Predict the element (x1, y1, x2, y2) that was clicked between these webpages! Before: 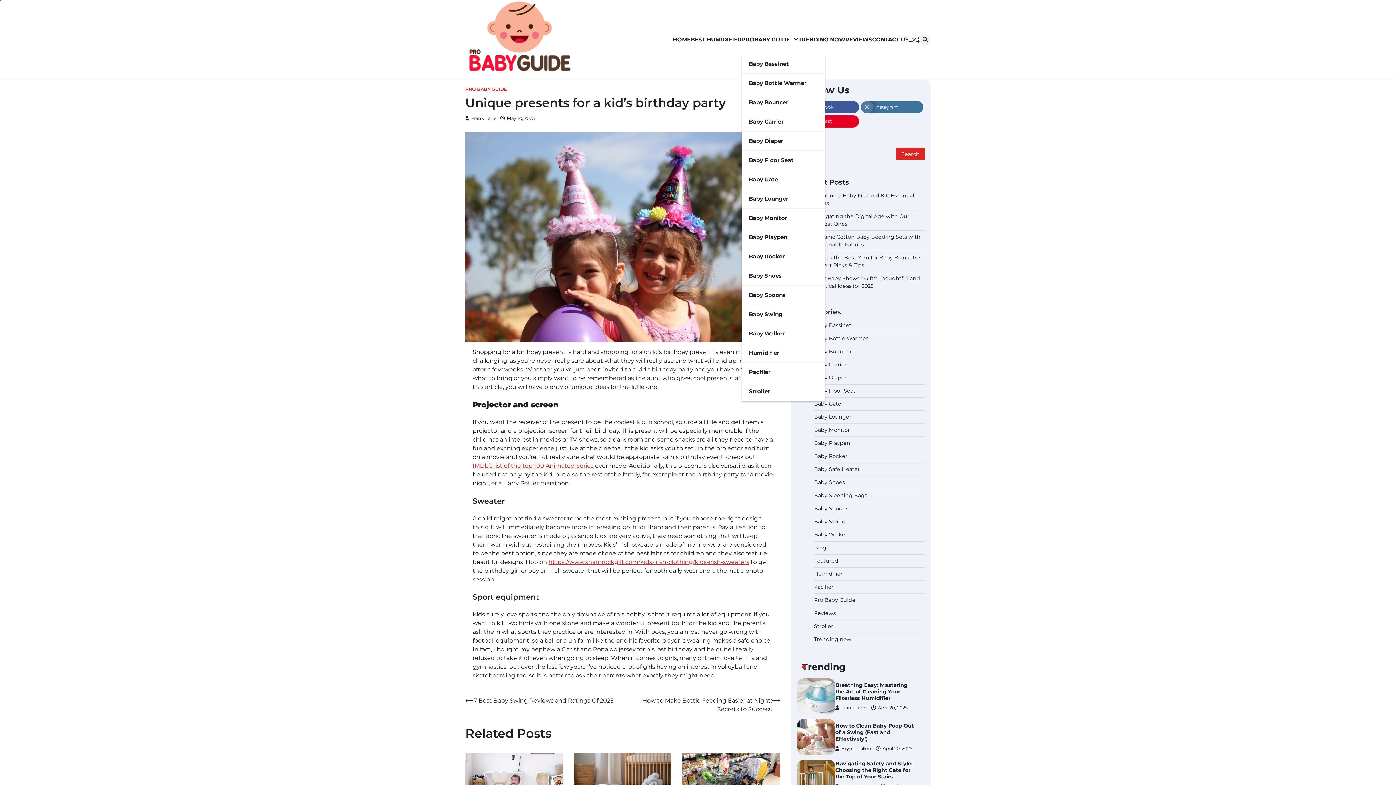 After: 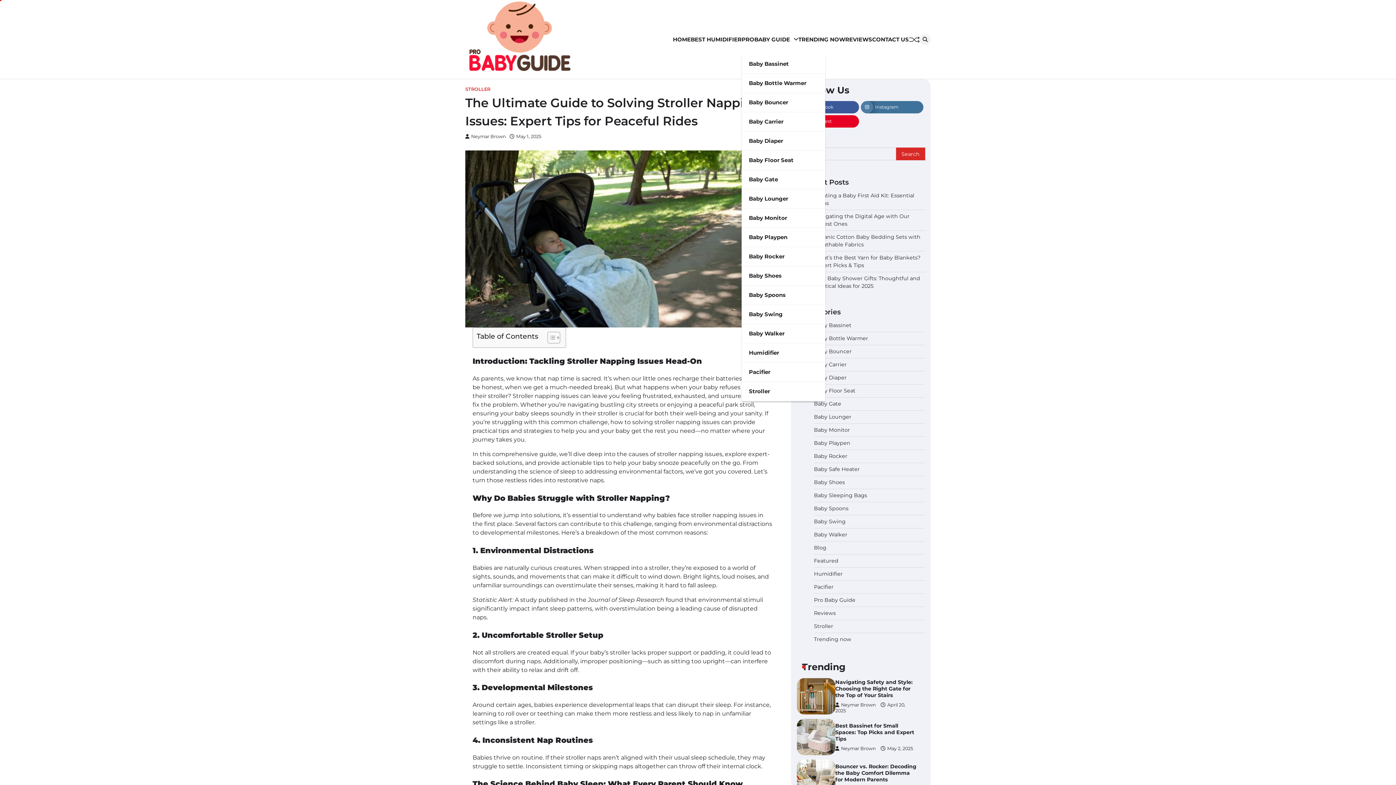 Action: bbox: (797, 760, 835, 796)